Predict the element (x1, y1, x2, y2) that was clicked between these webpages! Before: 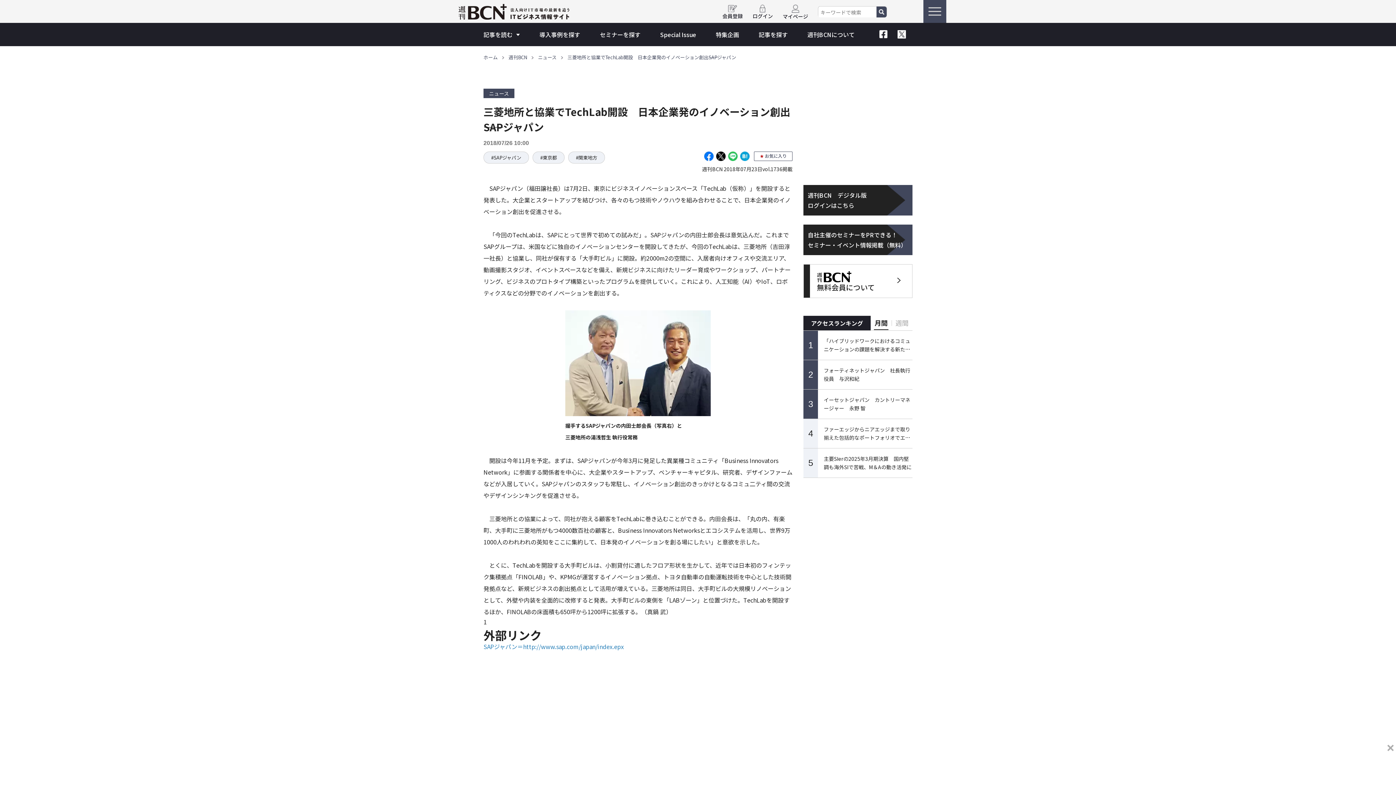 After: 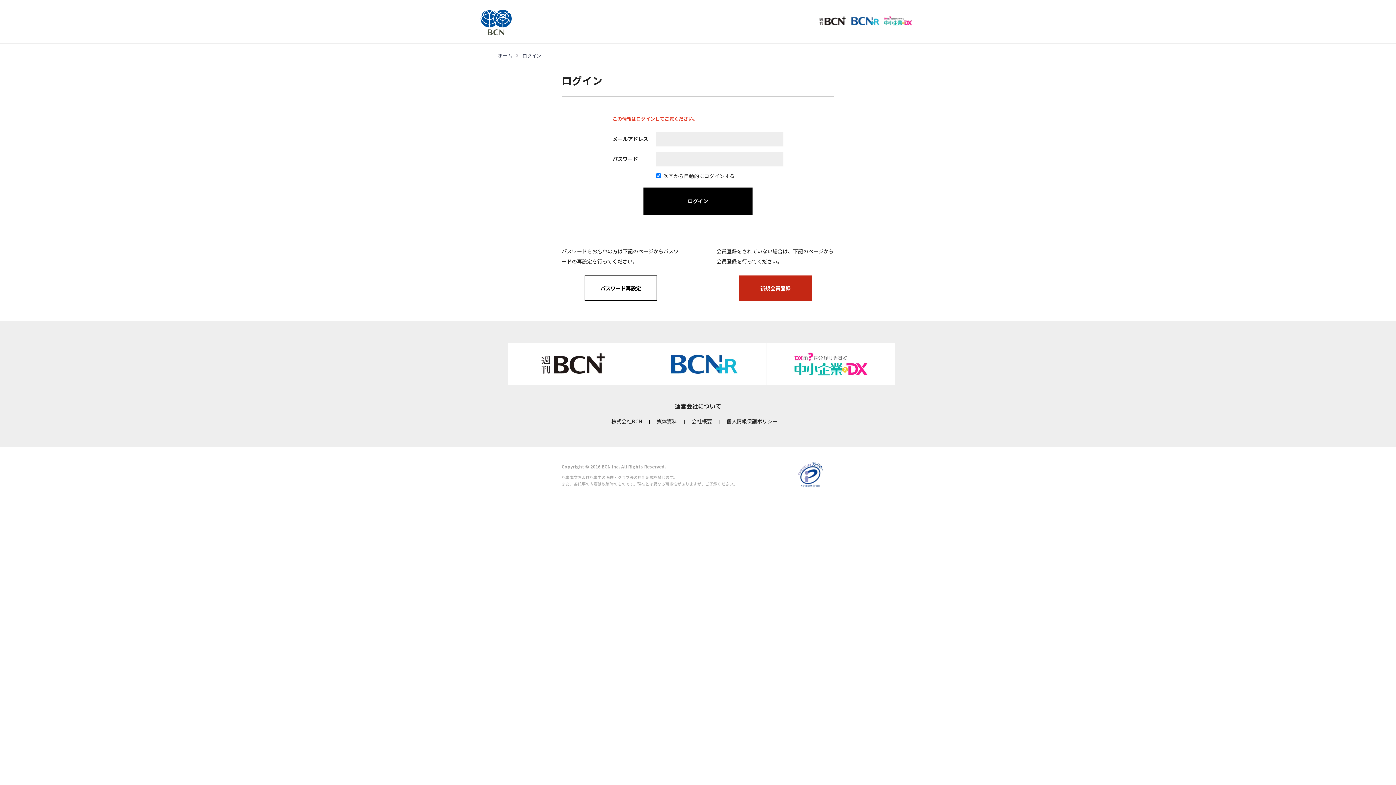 Action: bbox: (782, 4, 808, 18) label: マイページ